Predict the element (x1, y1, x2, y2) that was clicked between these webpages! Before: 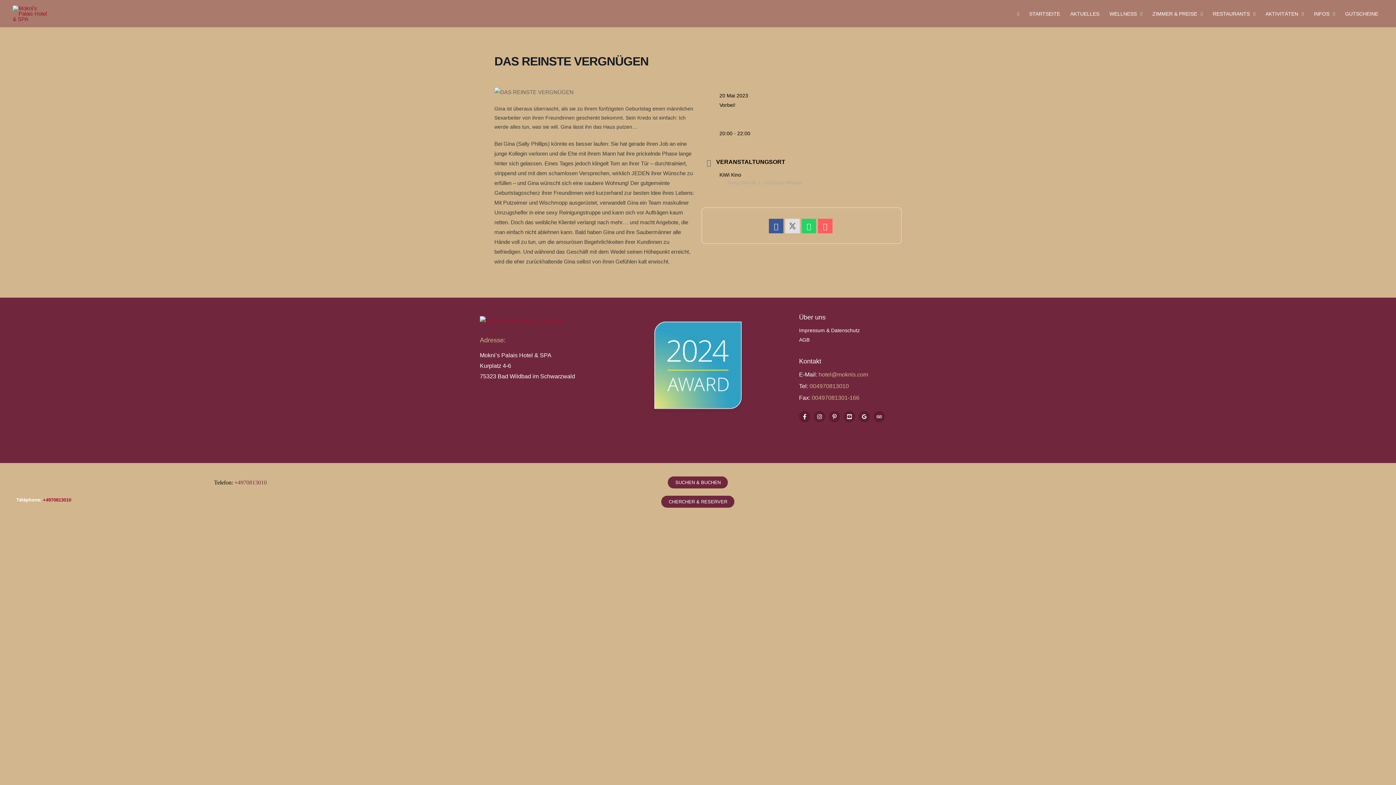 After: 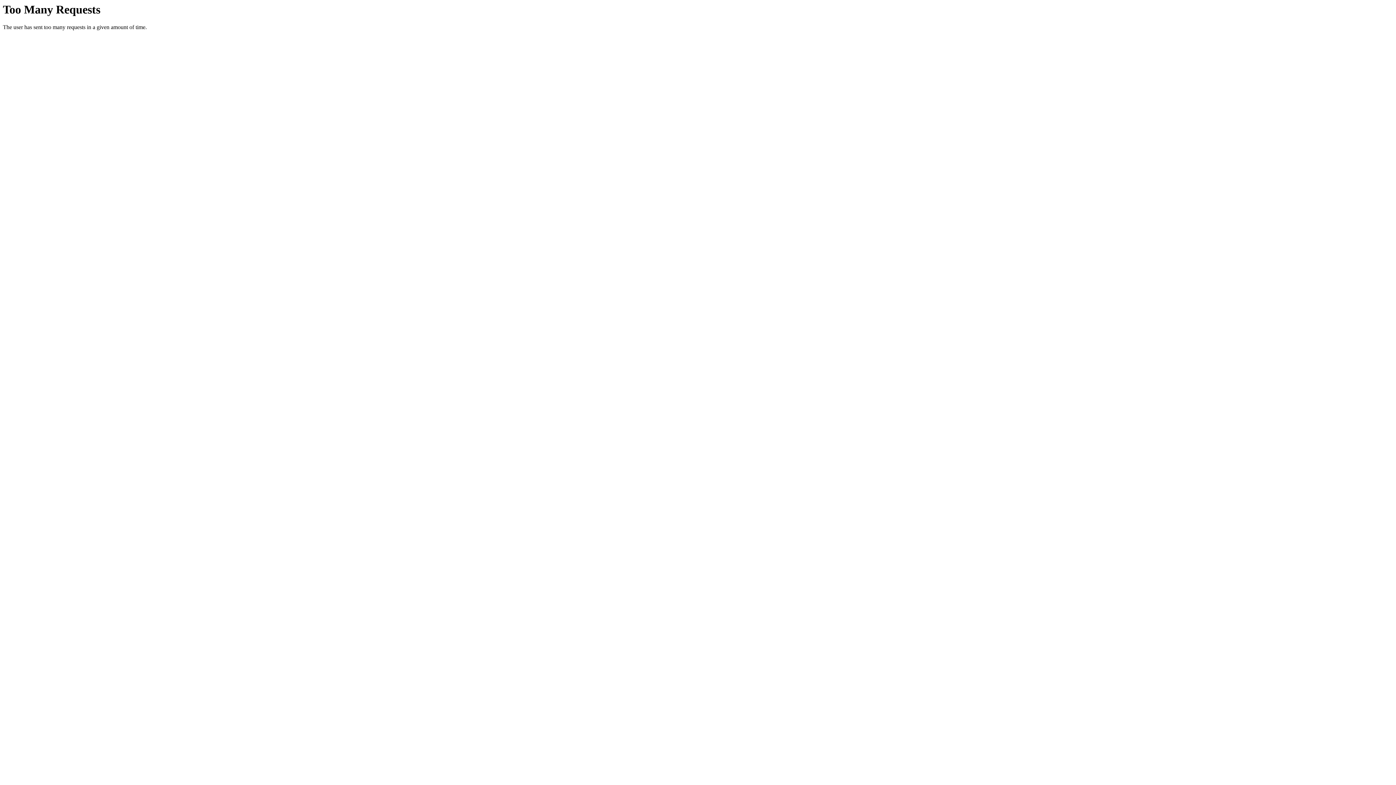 Action: bbox: (480, 317, 564, 323)